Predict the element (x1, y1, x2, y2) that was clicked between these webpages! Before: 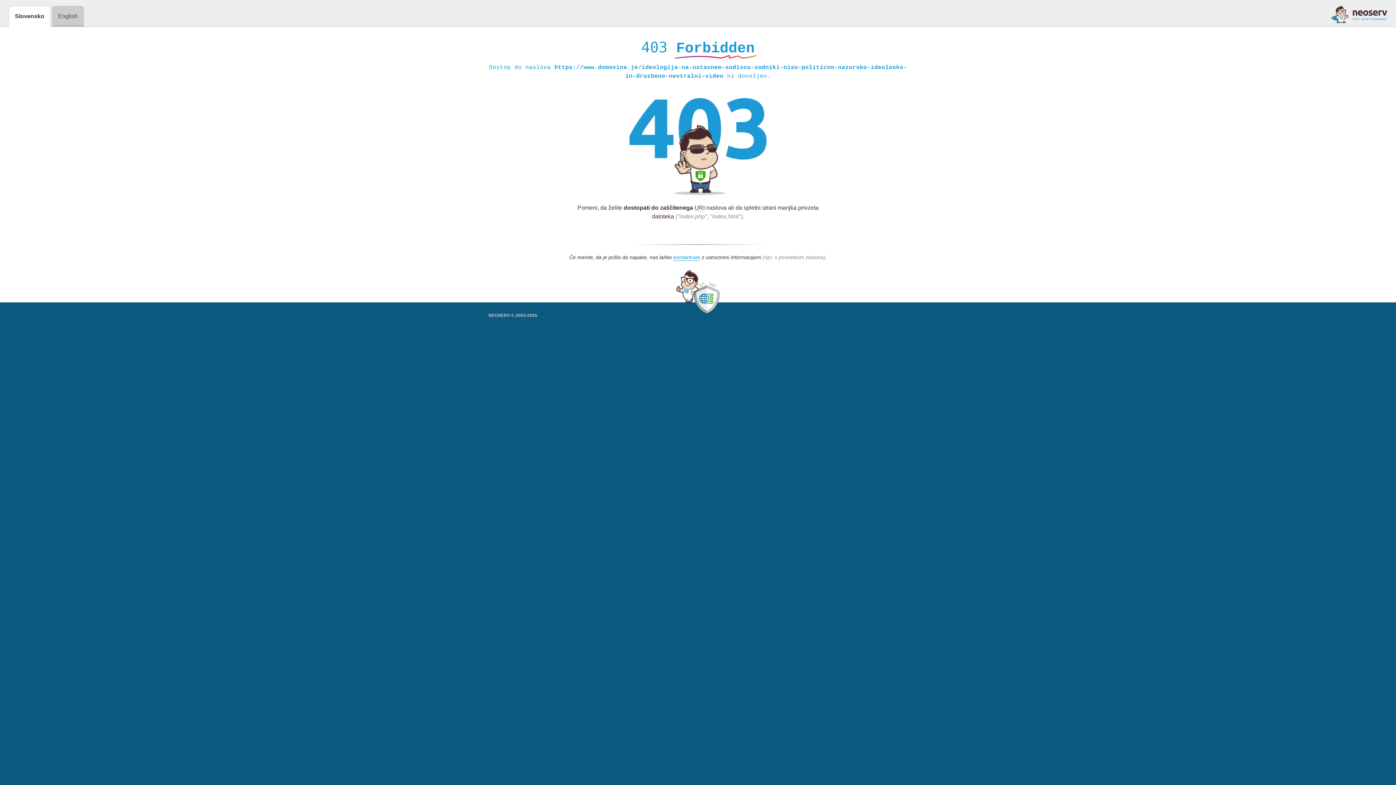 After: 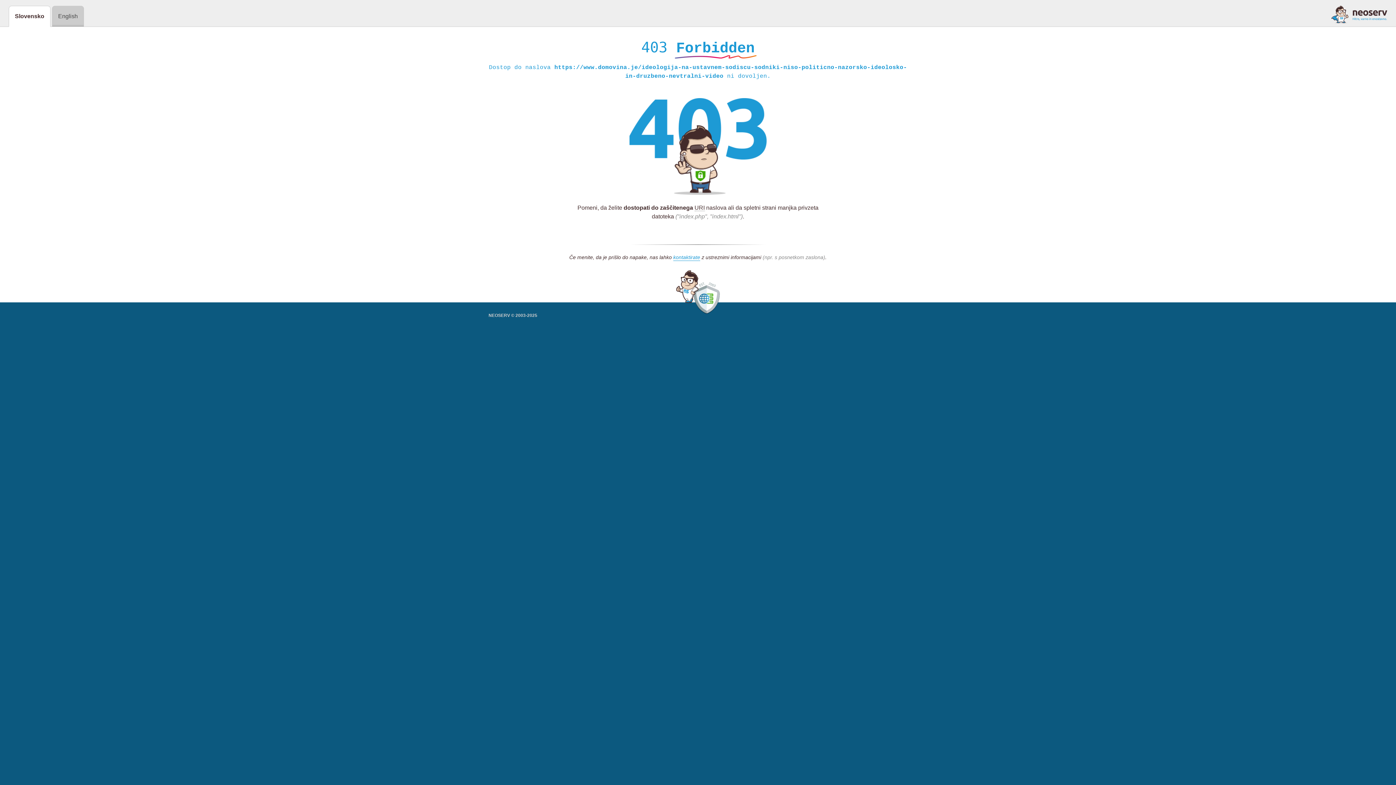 Action: bbox: (1331, 5, 1387, 23)